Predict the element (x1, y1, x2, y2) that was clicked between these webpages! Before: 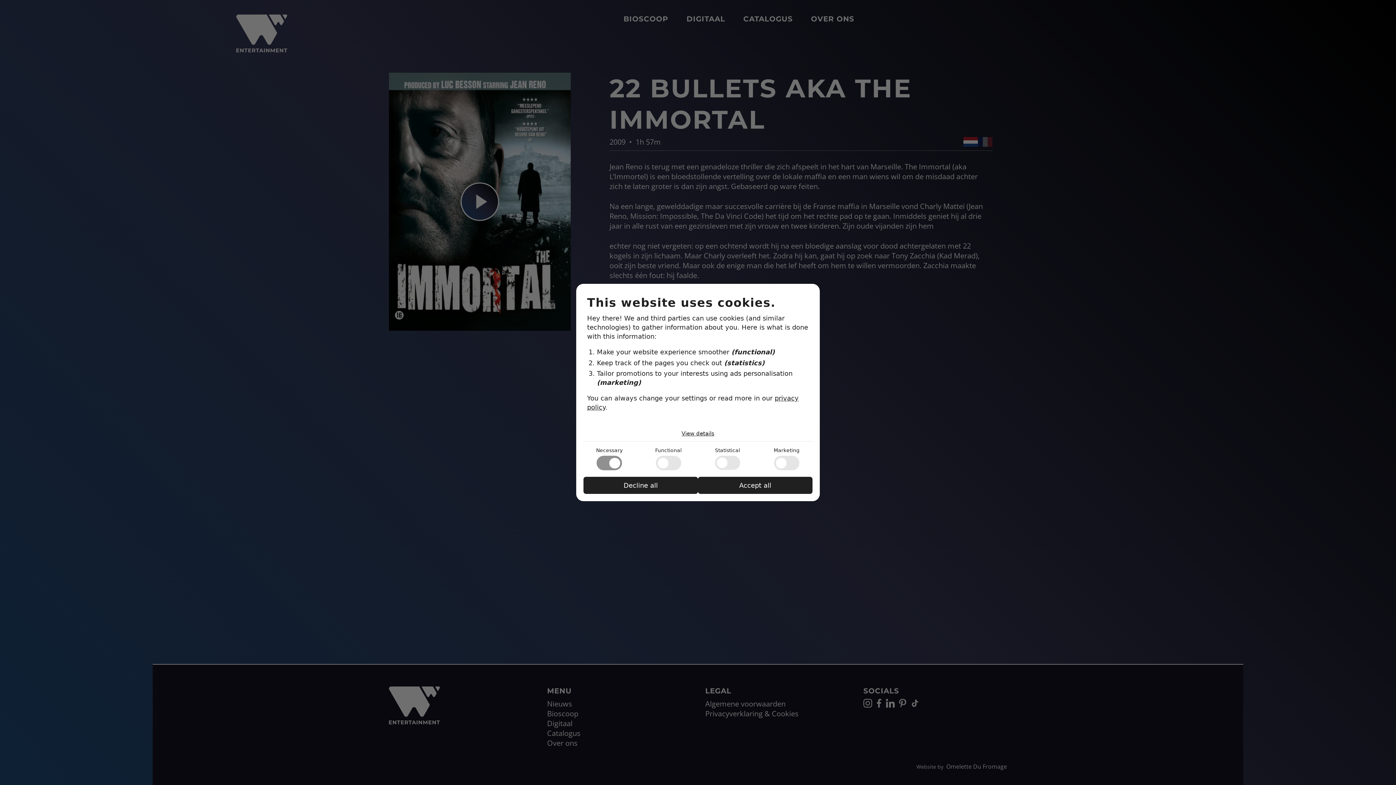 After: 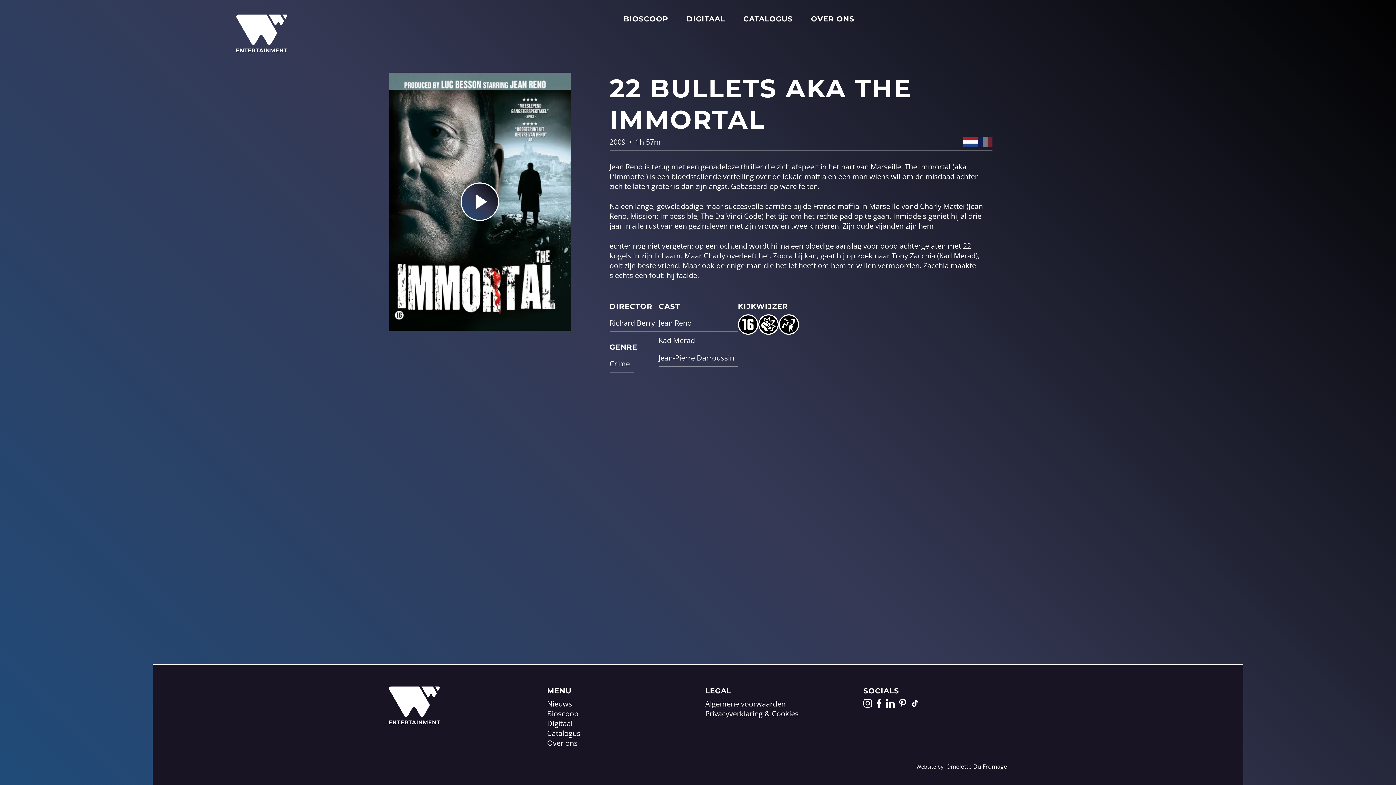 Action: label: Decline all bbox: (583, 476, 698, 494)